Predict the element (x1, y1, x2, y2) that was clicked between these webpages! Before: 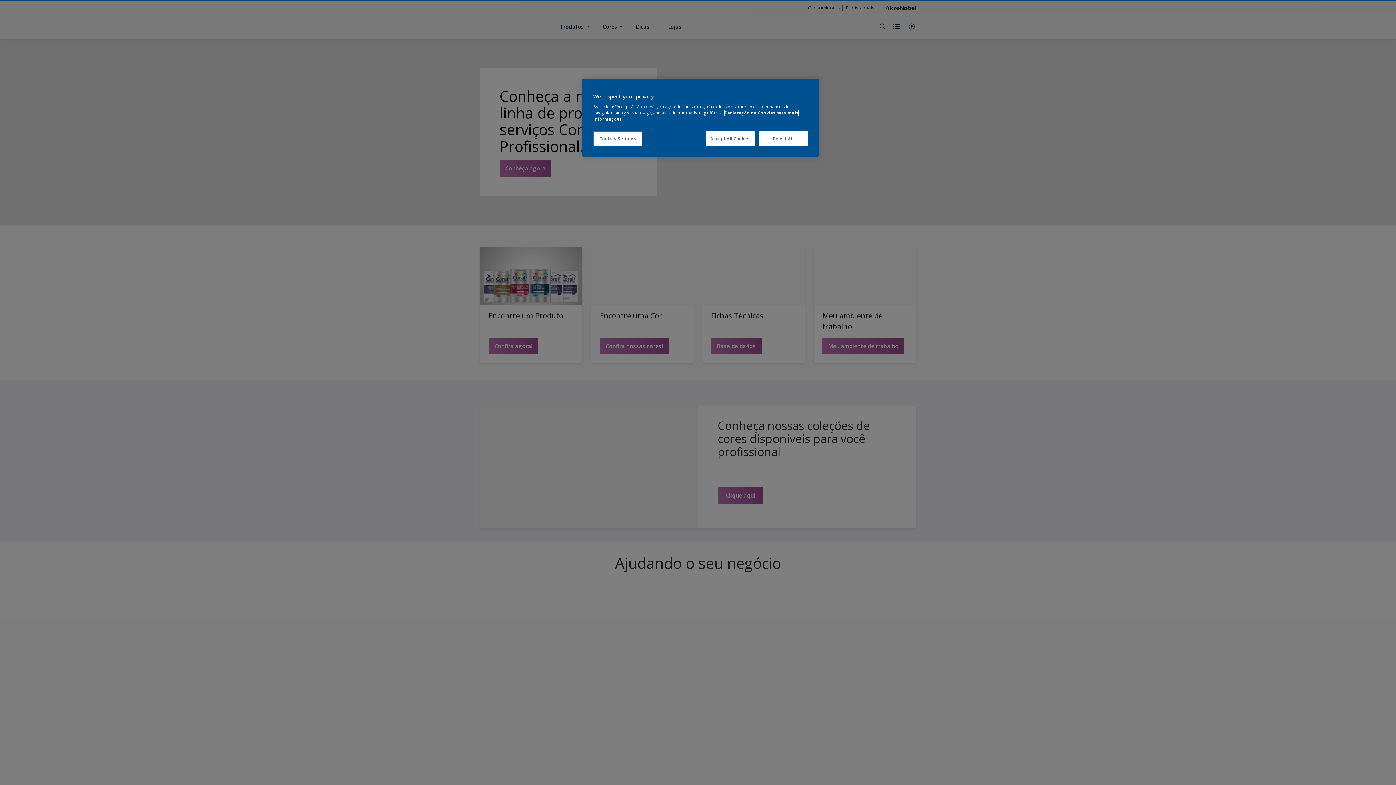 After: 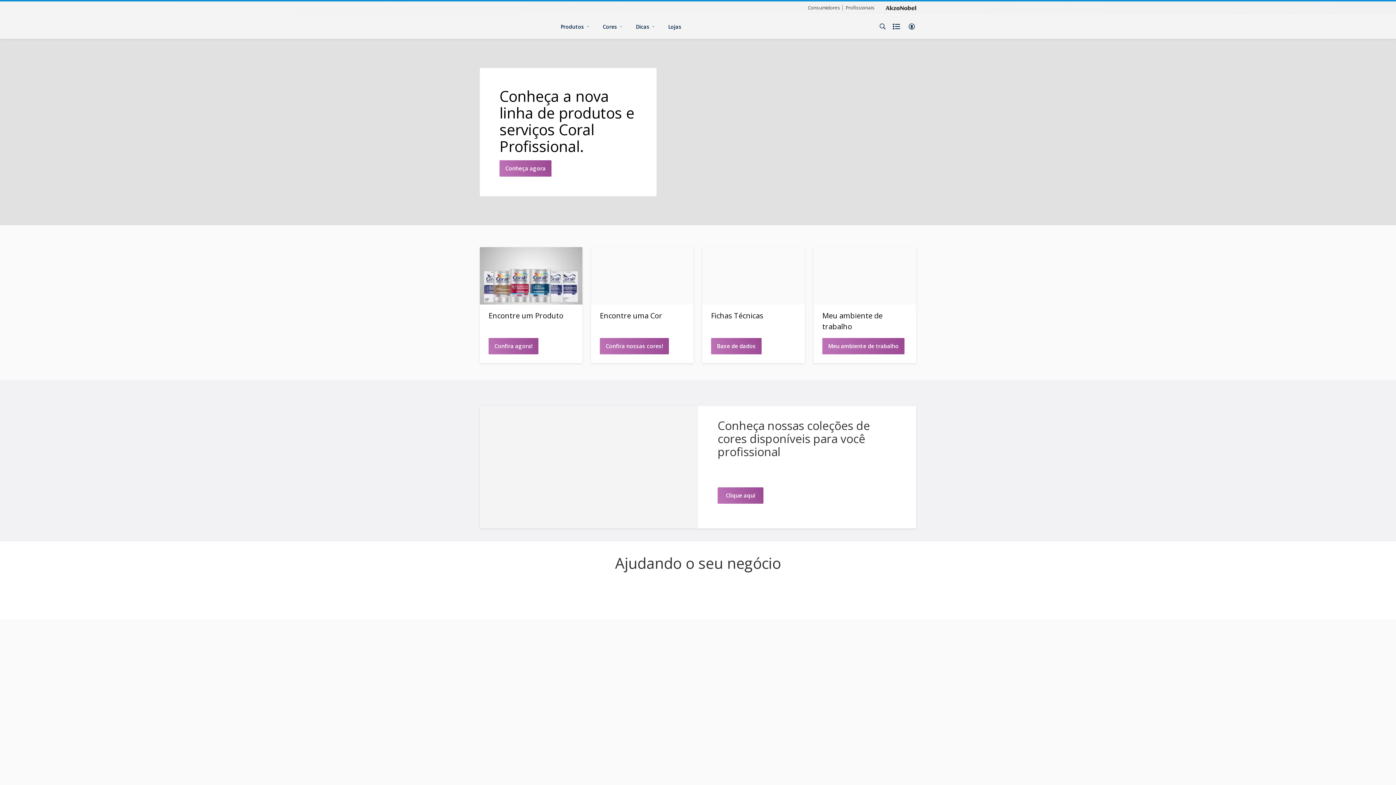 Action: label: Accept All Cookies bbox: (706, 131, 755, 146)